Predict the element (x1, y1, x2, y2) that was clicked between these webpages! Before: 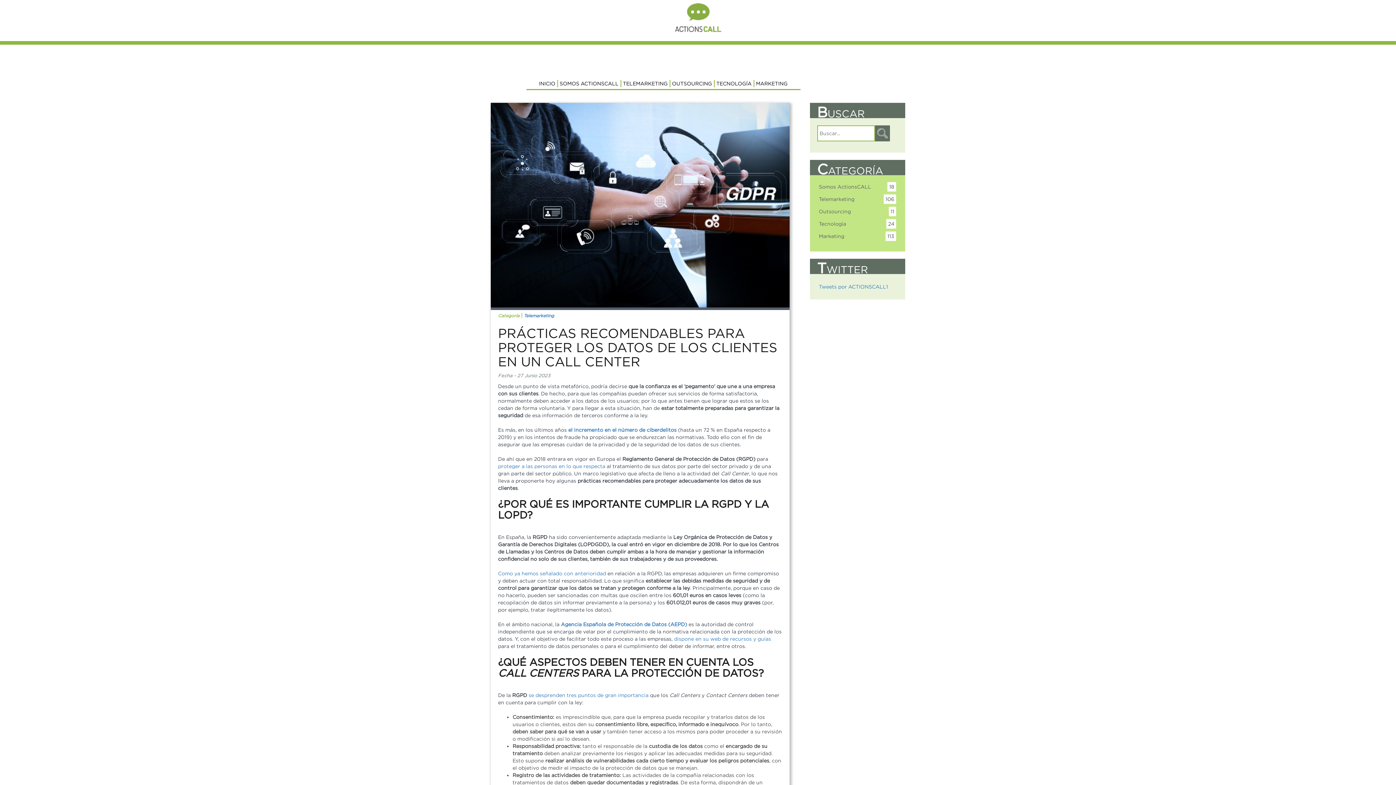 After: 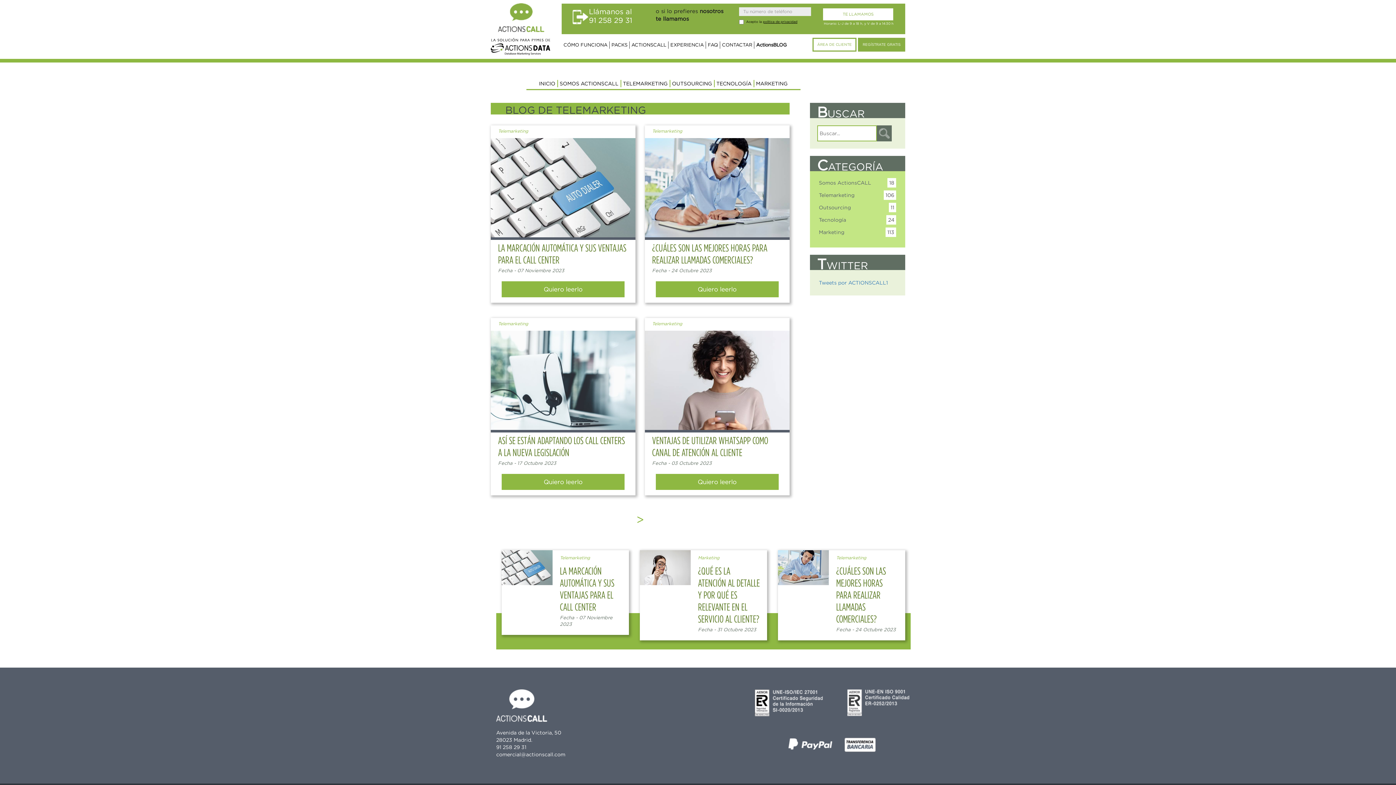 Action: bbox: (819, 196, 854, 202) label: Telemarketing